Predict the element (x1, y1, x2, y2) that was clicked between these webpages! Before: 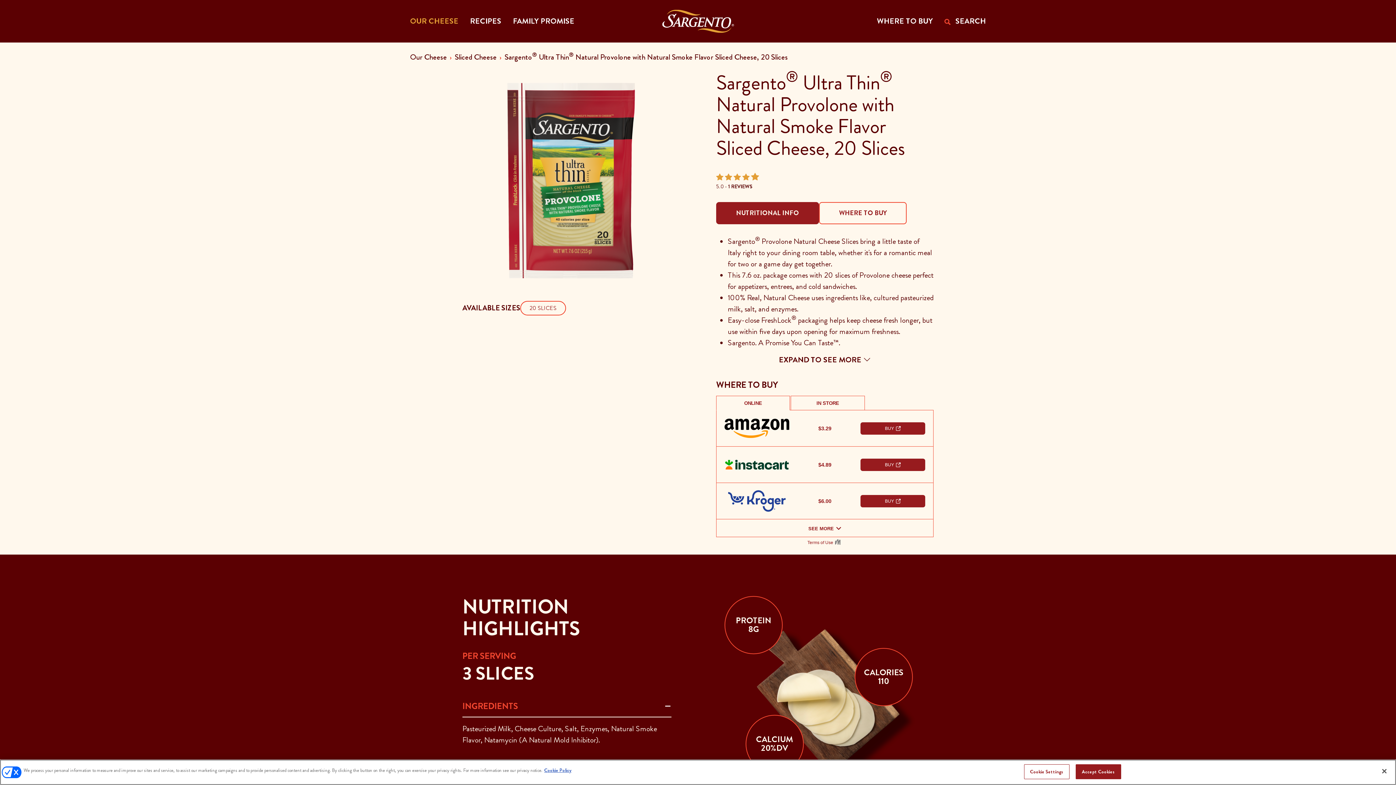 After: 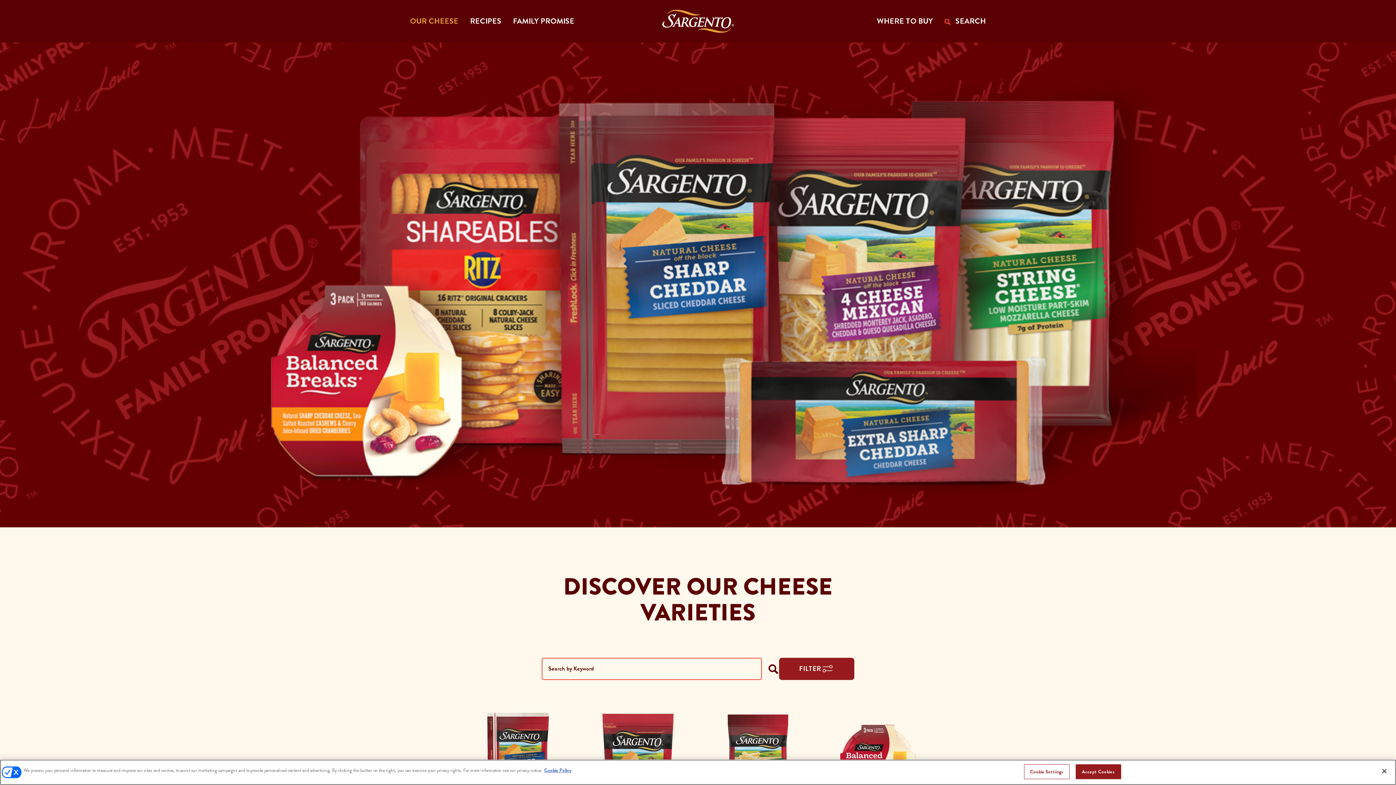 Action: bbox: (410, 51, 446, 62) label: Our Cheese